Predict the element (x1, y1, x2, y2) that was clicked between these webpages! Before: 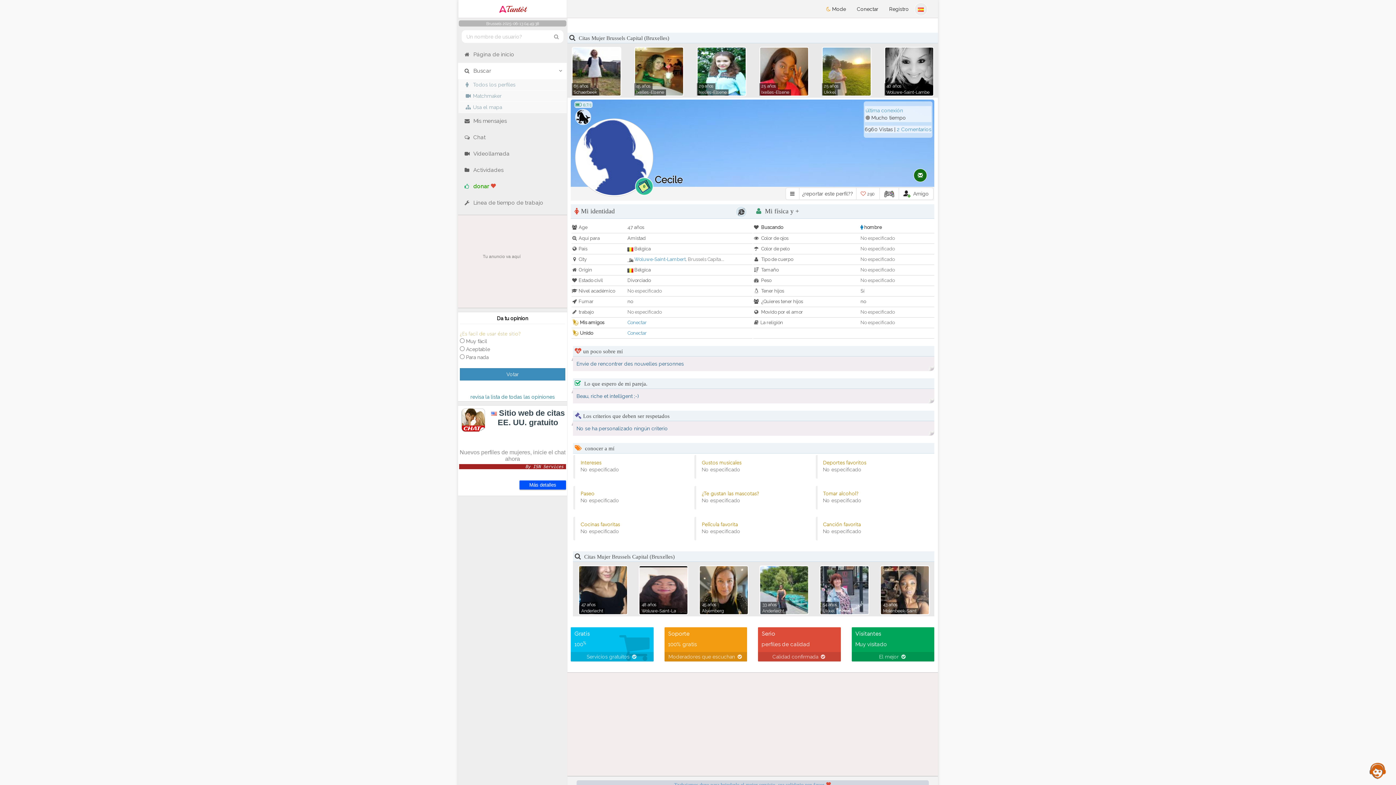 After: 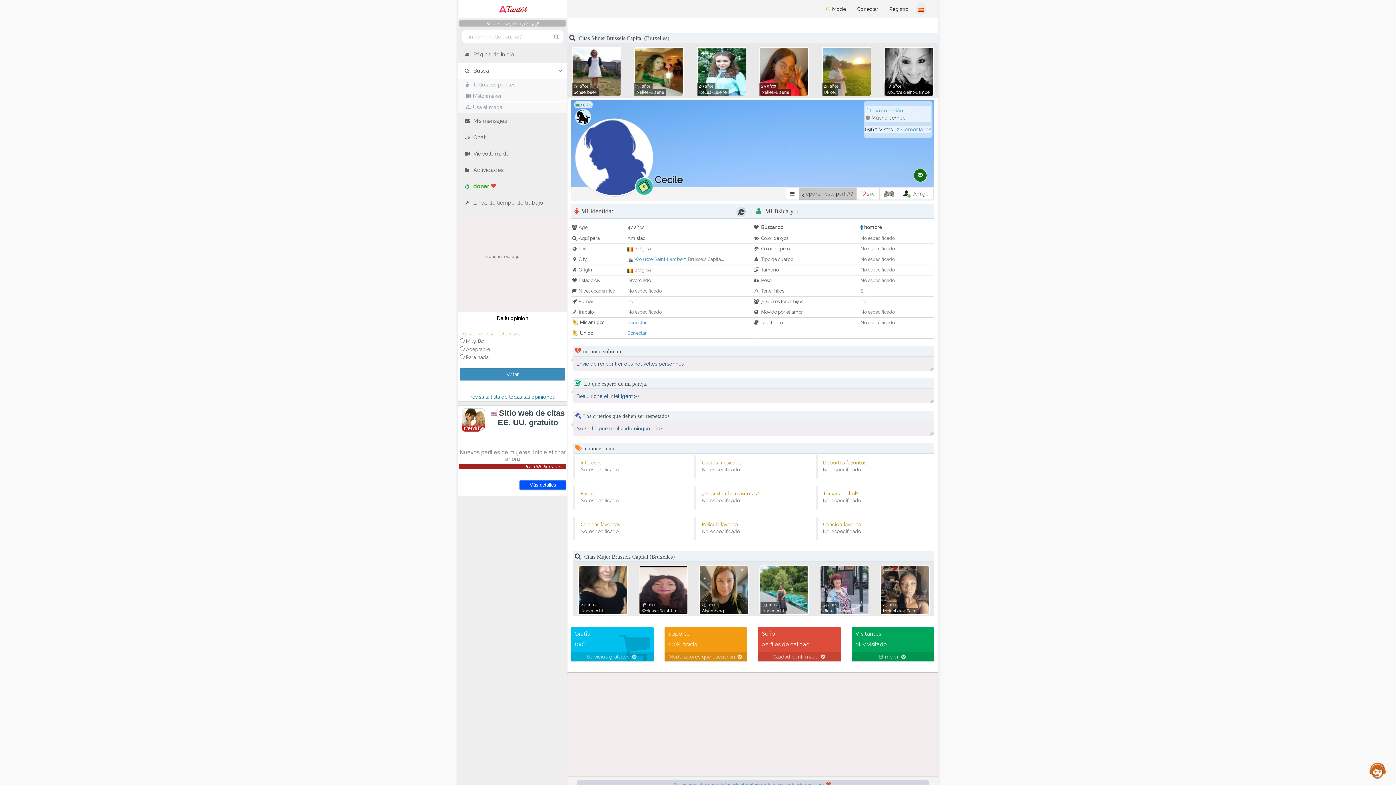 Action: bbox: (799, 187, 856, 200) label: ¿reportar este perfil??